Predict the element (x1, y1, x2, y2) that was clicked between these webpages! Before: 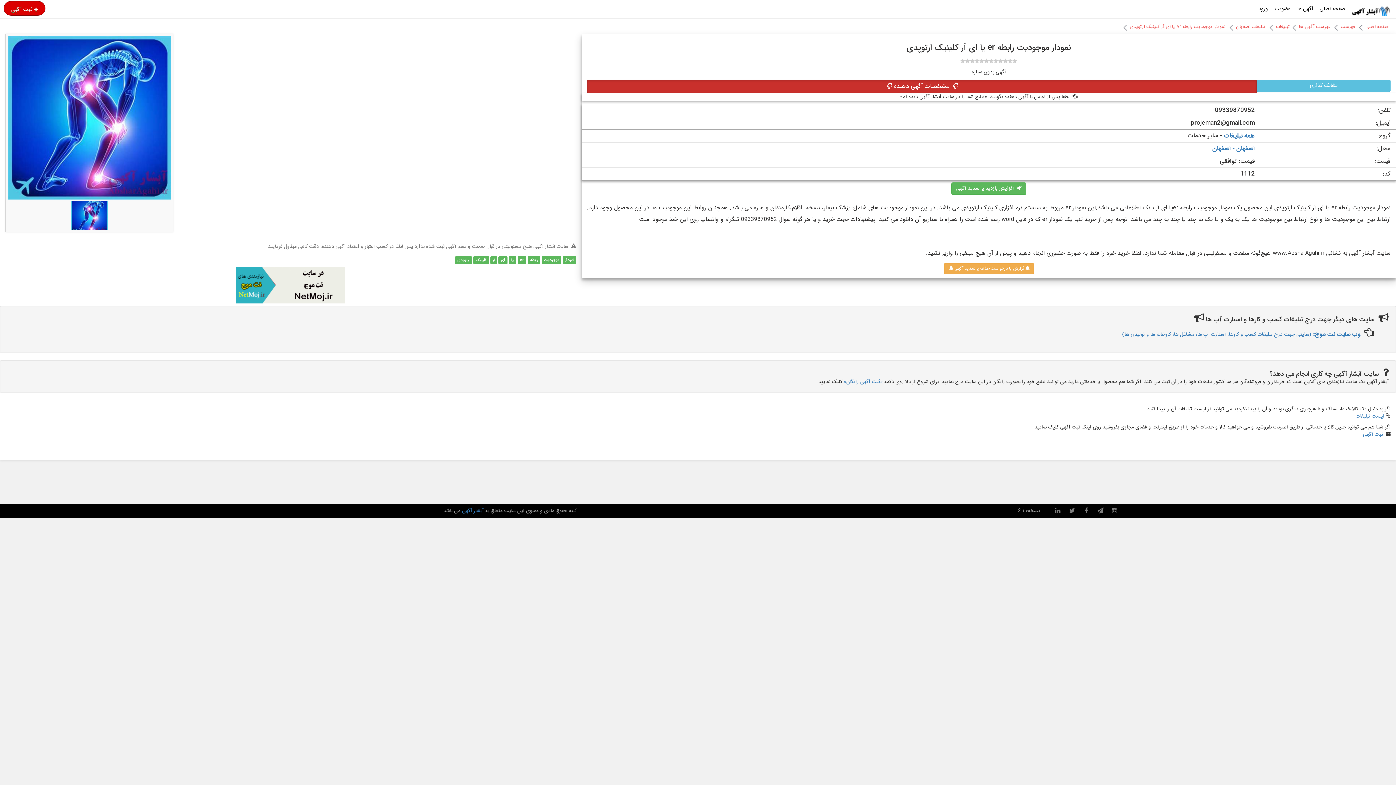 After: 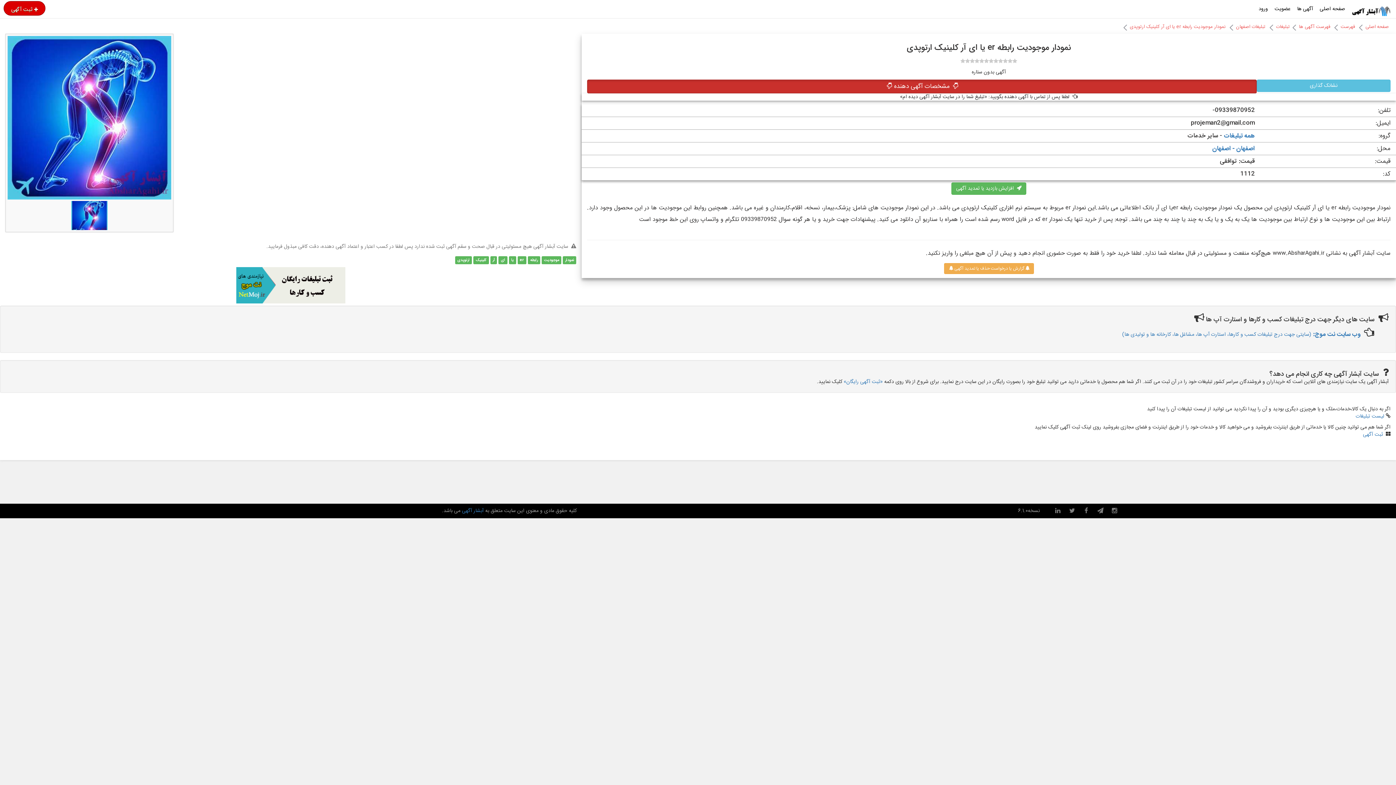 Action: bbox: (1130, 22, 1225, 30) label: نمودار موجودیت رابطه er یا ای آر کلینیک ارتوپدی